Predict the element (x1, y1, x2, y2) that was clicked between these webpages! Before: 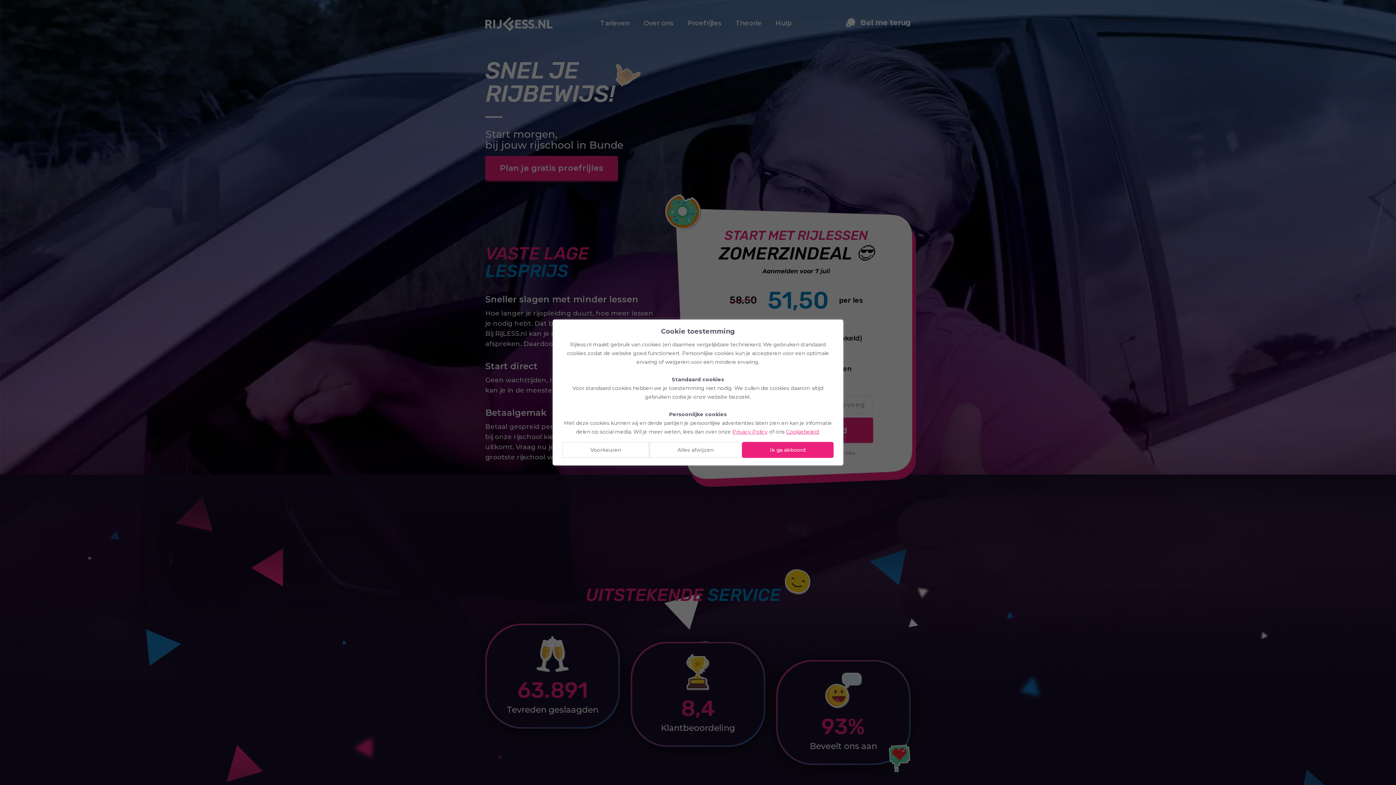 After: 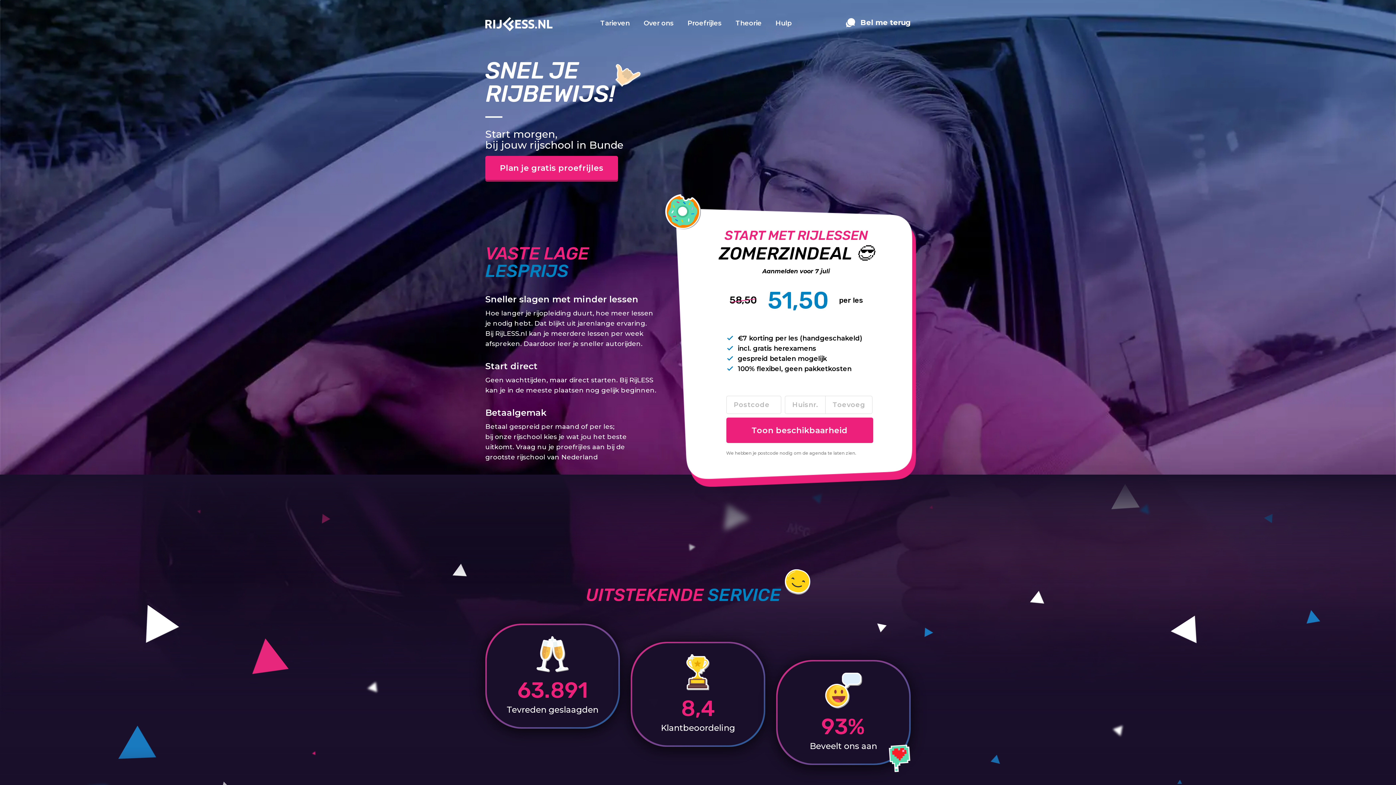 Action: label: Alles afwijzen bbox: (649, 442, 742, 458)